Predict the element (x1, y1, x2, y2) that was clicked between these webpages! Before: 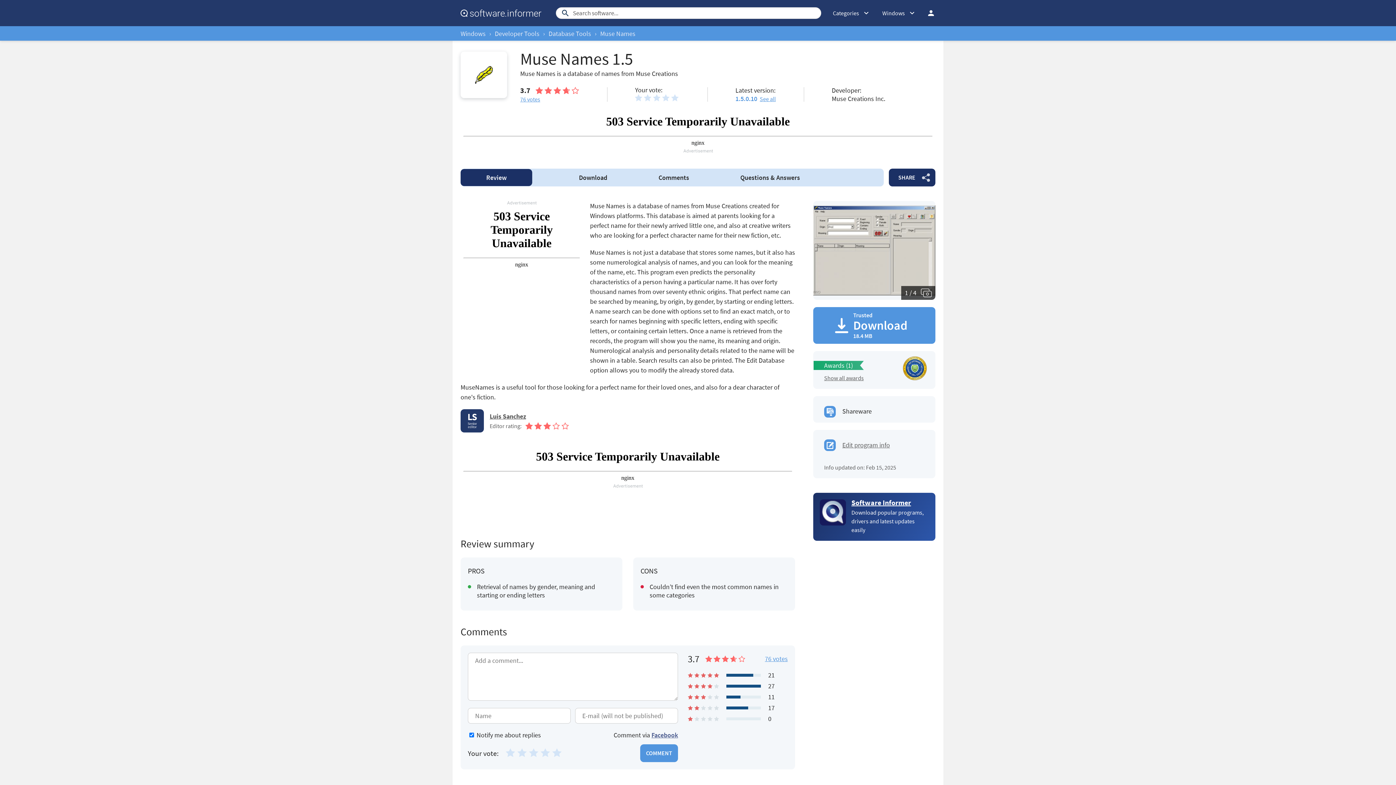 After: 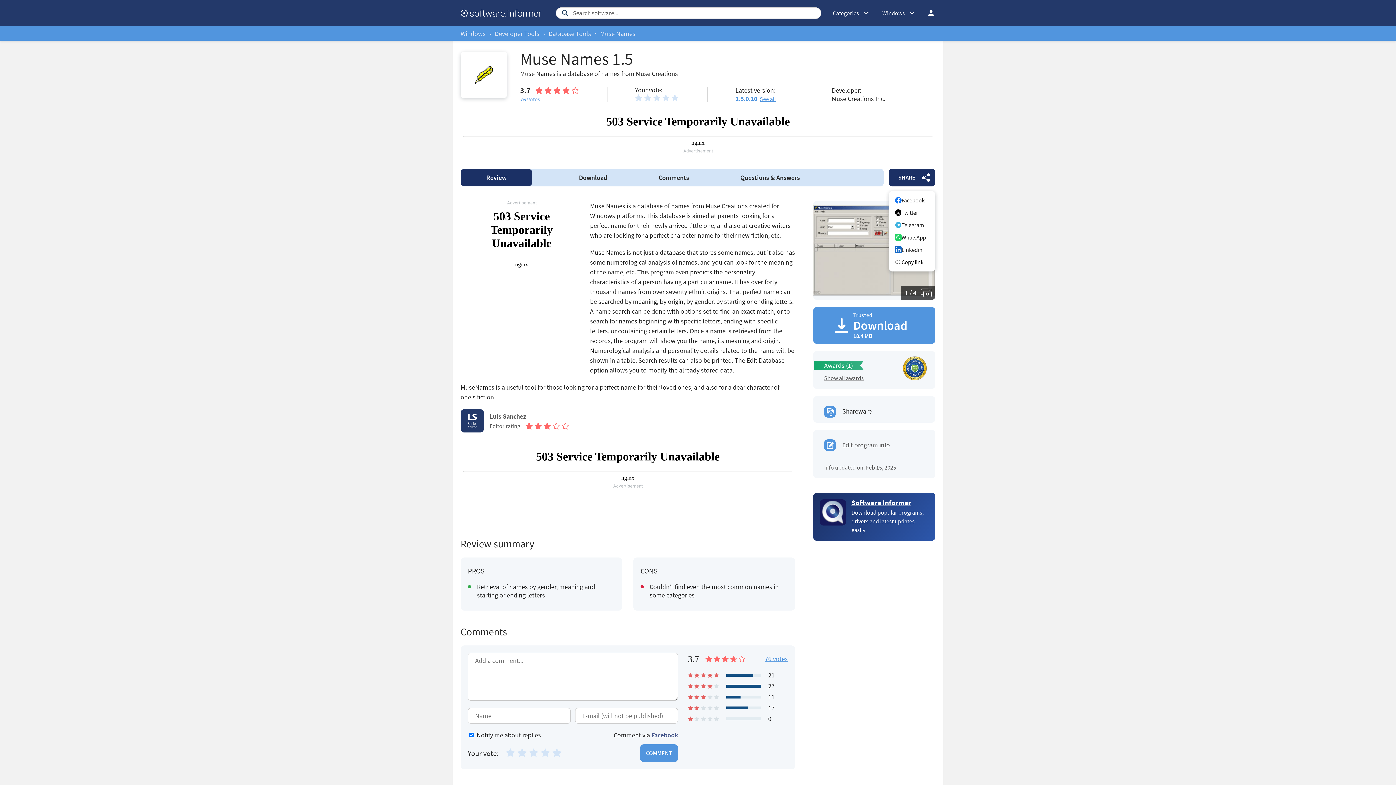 Action: label: SHARE bbox: (889, 168, 935, 186)